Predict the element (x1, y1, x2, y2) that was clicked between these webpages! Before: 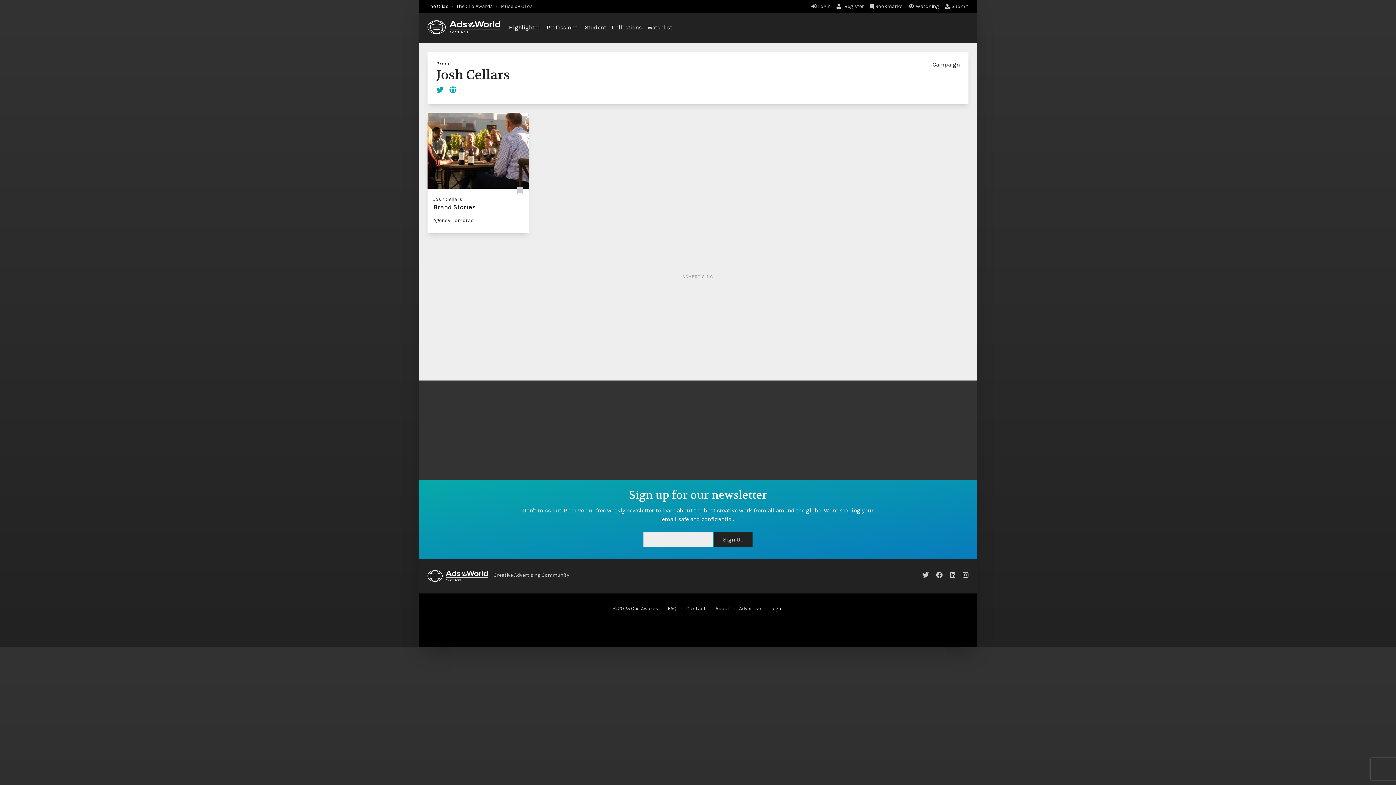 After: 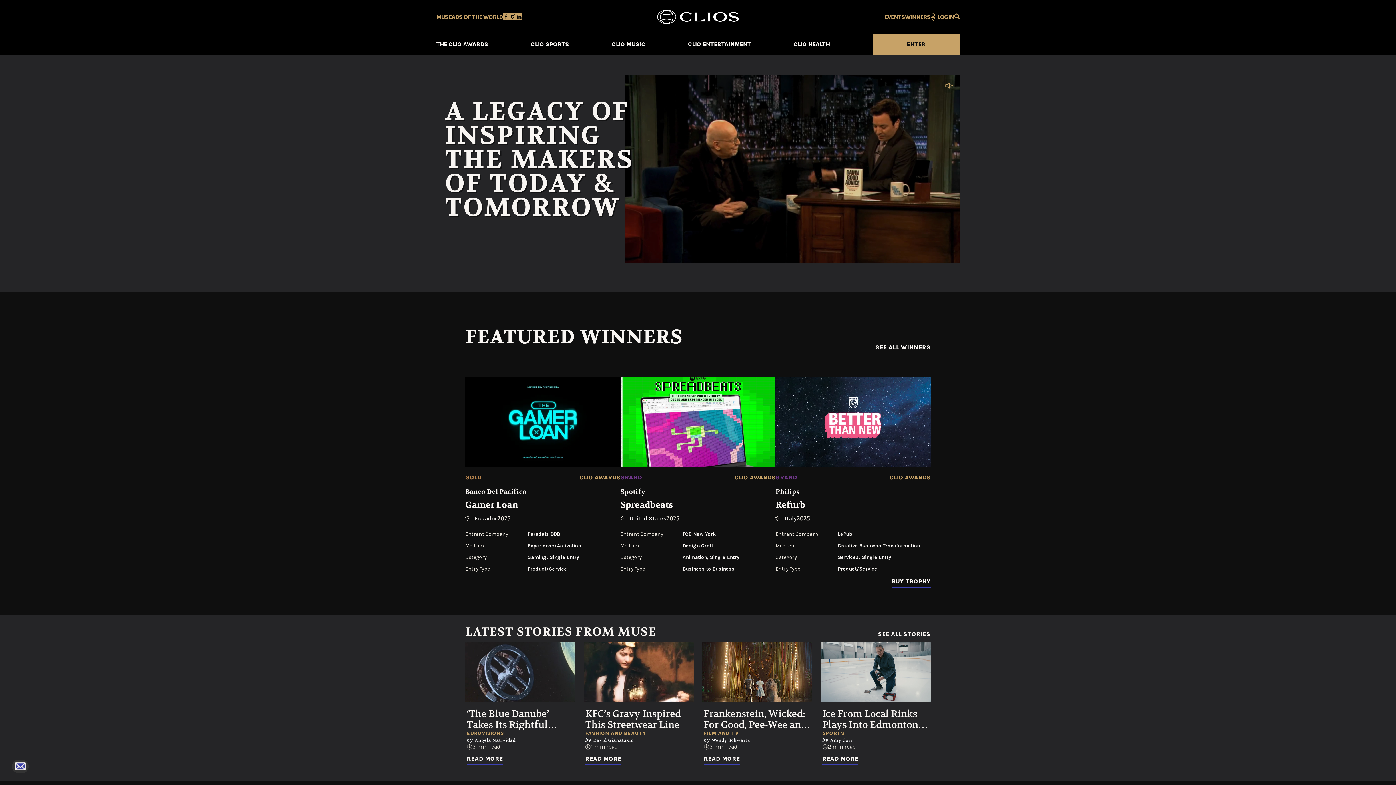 Action: bbox: (456, 3, 493, 9) label: The Clio Awards